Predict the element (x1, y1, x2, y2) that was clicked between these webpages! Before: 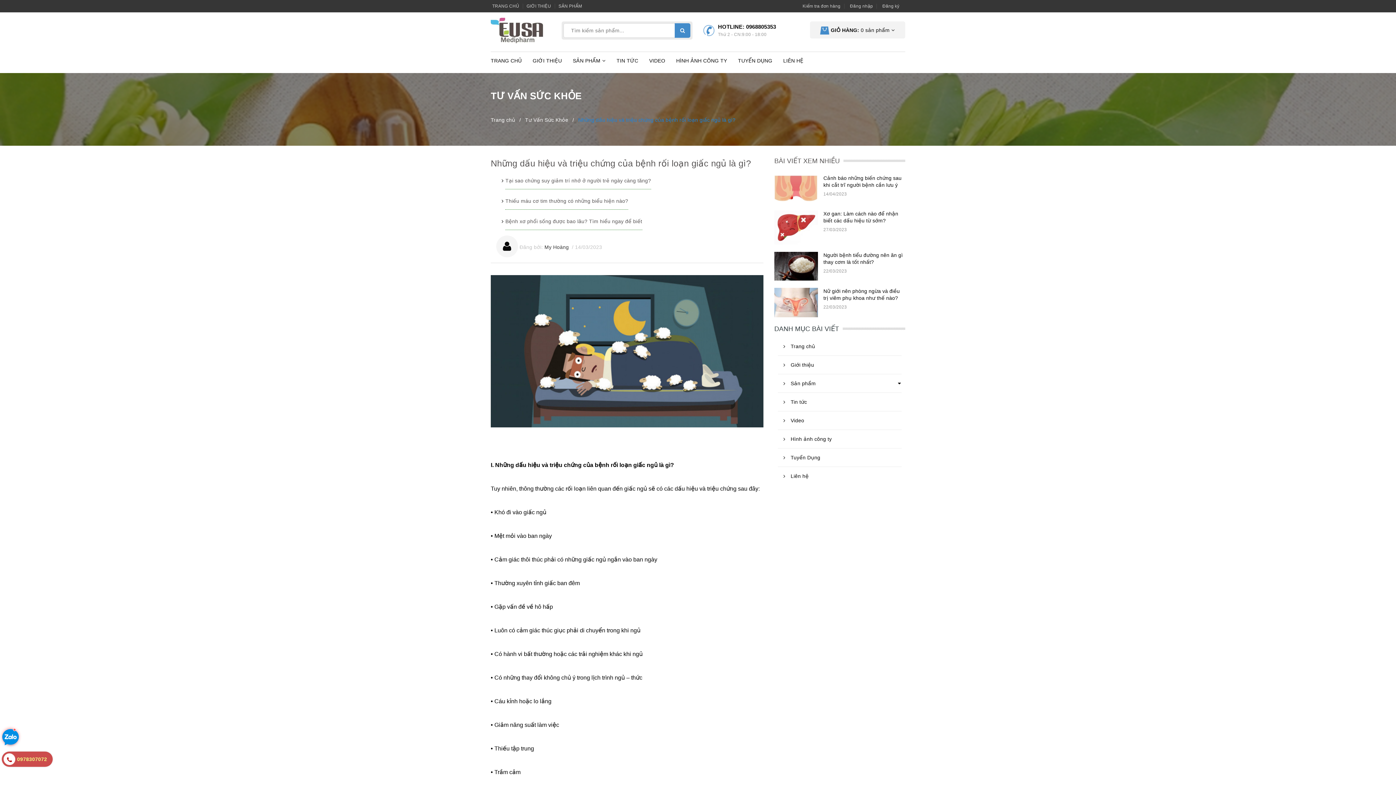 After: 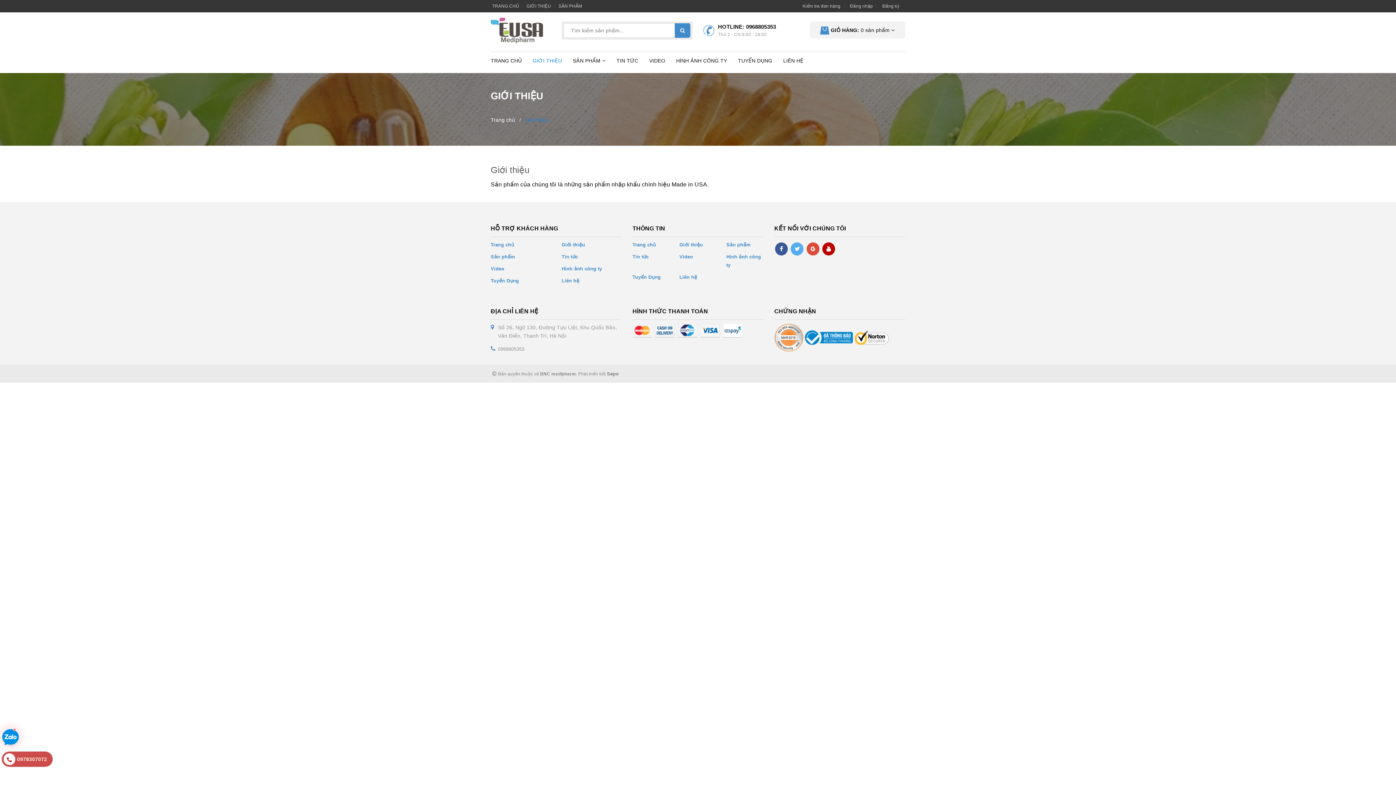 Action: bbox: (778, 355, 901, 374) label: Giới thiệu